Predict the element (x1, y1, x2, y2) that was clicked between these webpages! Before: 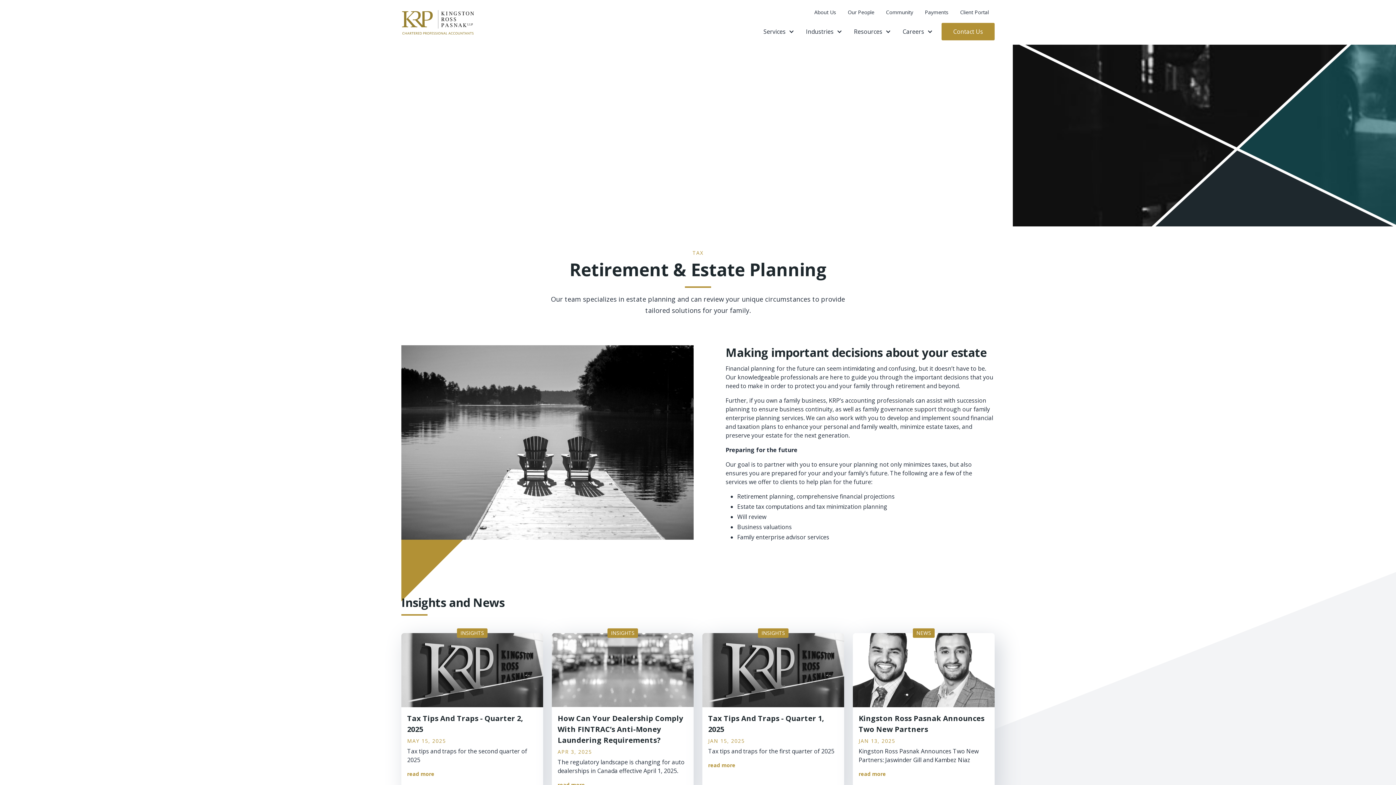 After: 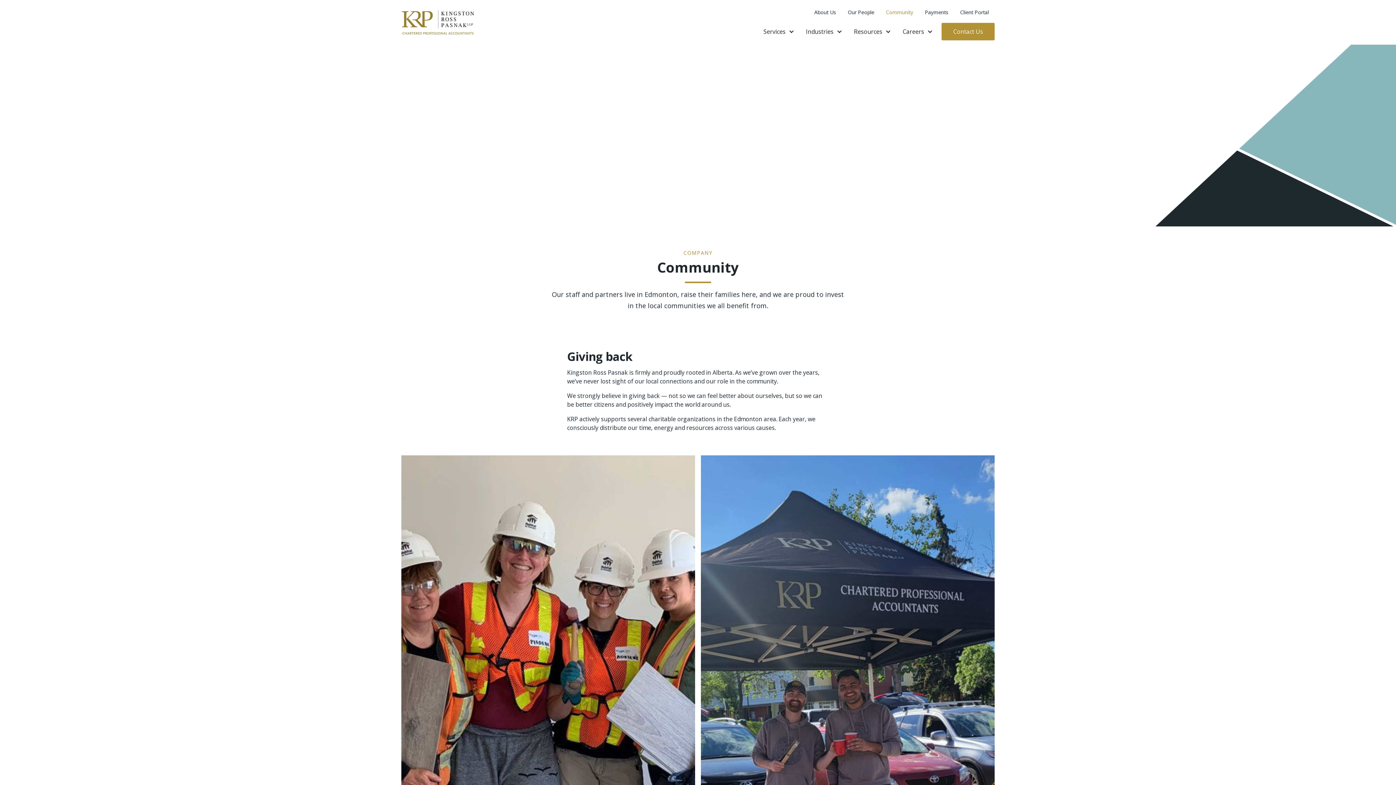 Action: label: Community bbox: (880, 2, 919, 21)